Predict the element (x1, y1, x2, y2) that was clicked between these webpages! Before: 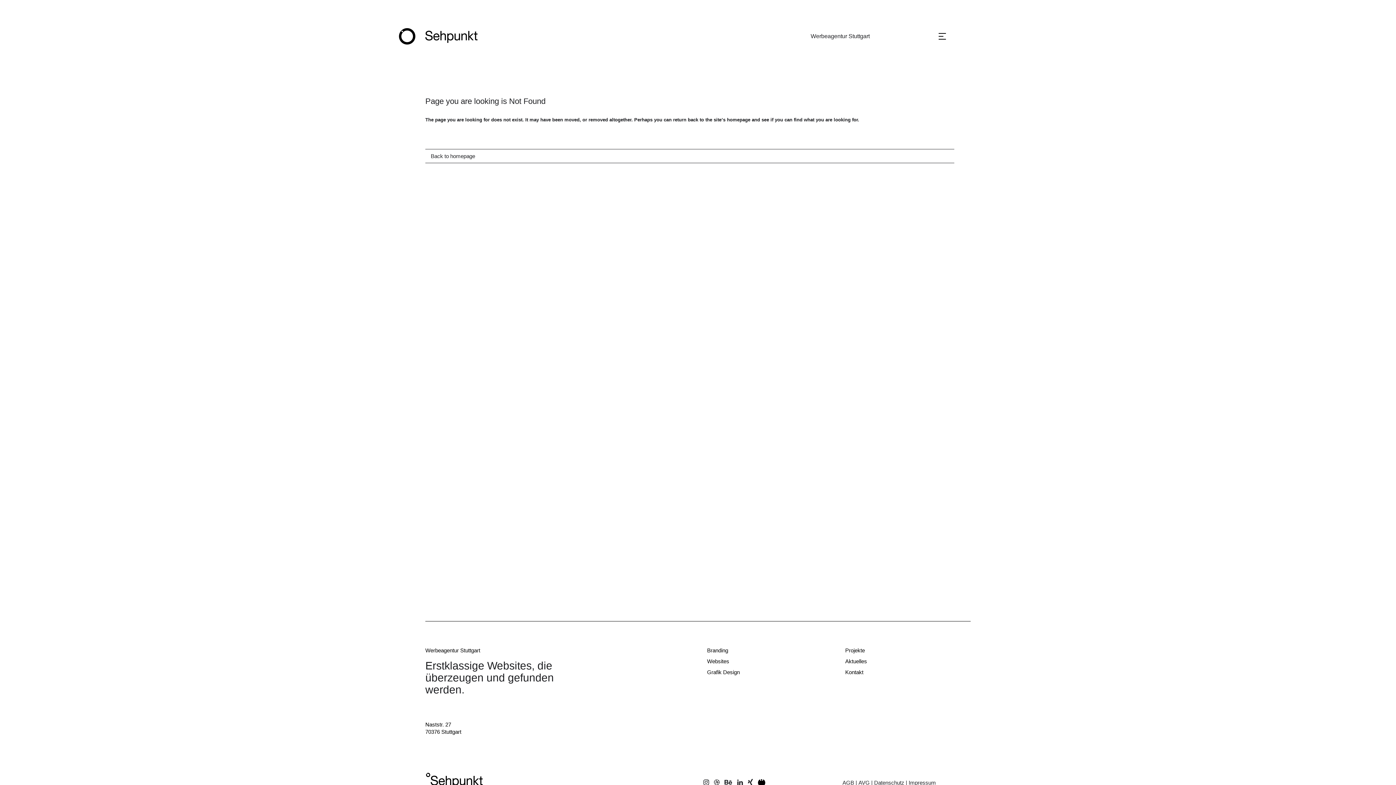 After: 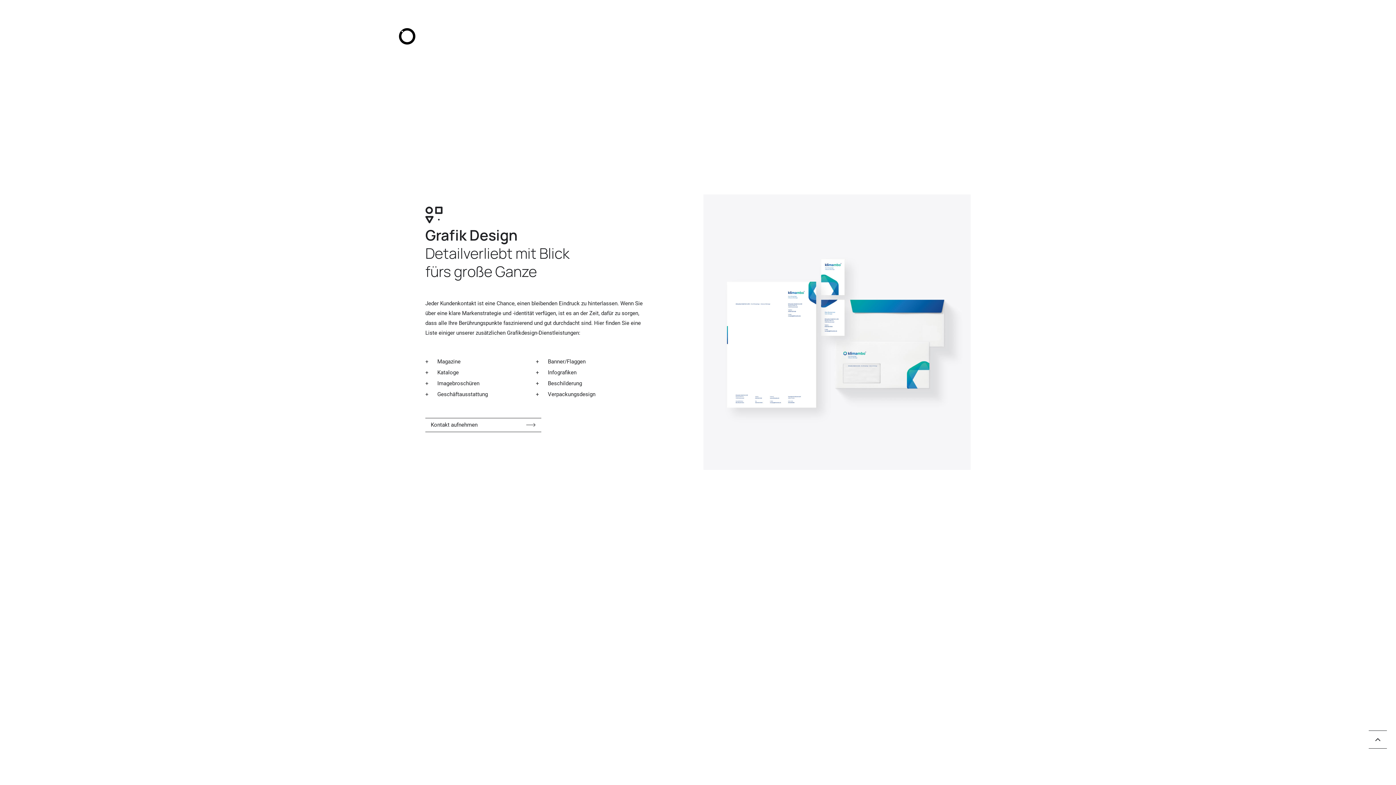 Action: label: Grafik Design bbox: (707, 669, 838, 676)